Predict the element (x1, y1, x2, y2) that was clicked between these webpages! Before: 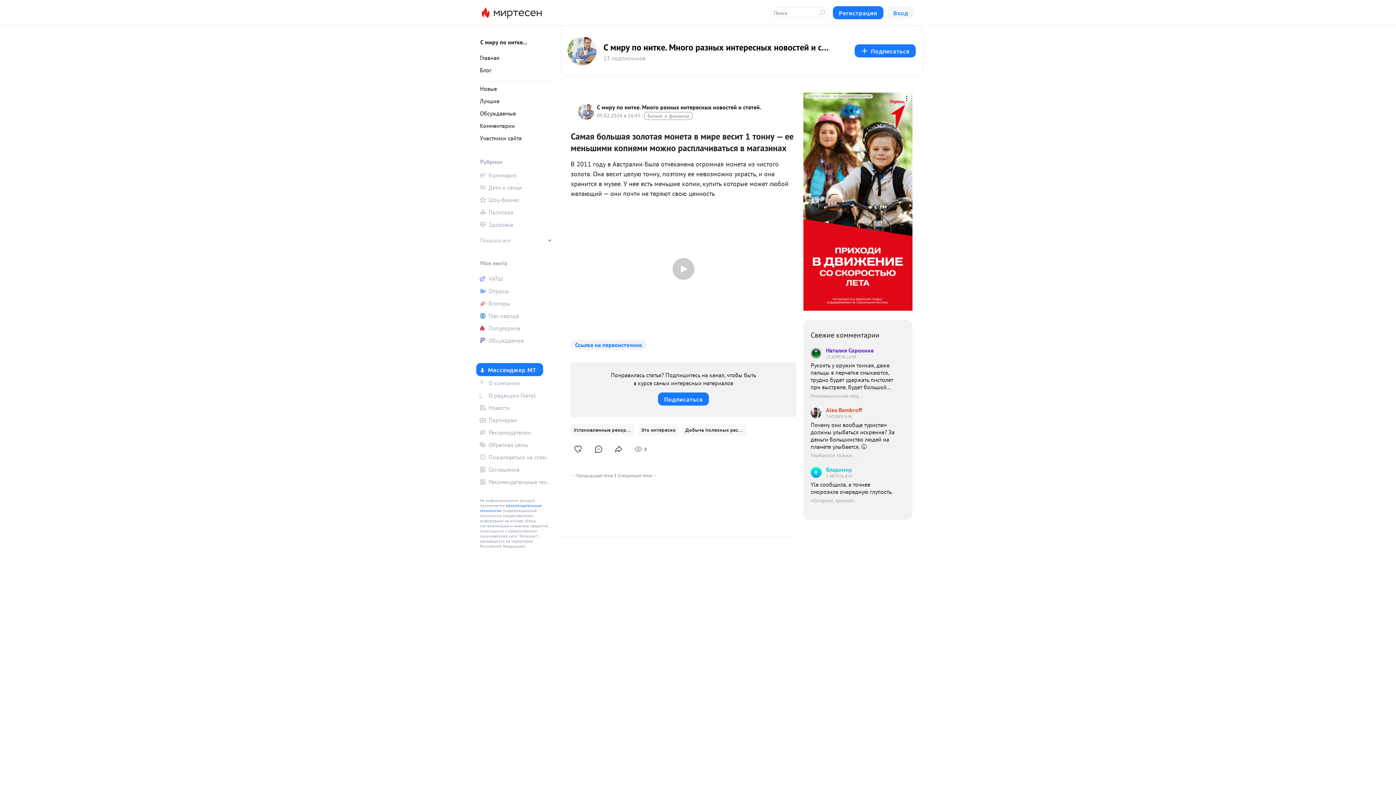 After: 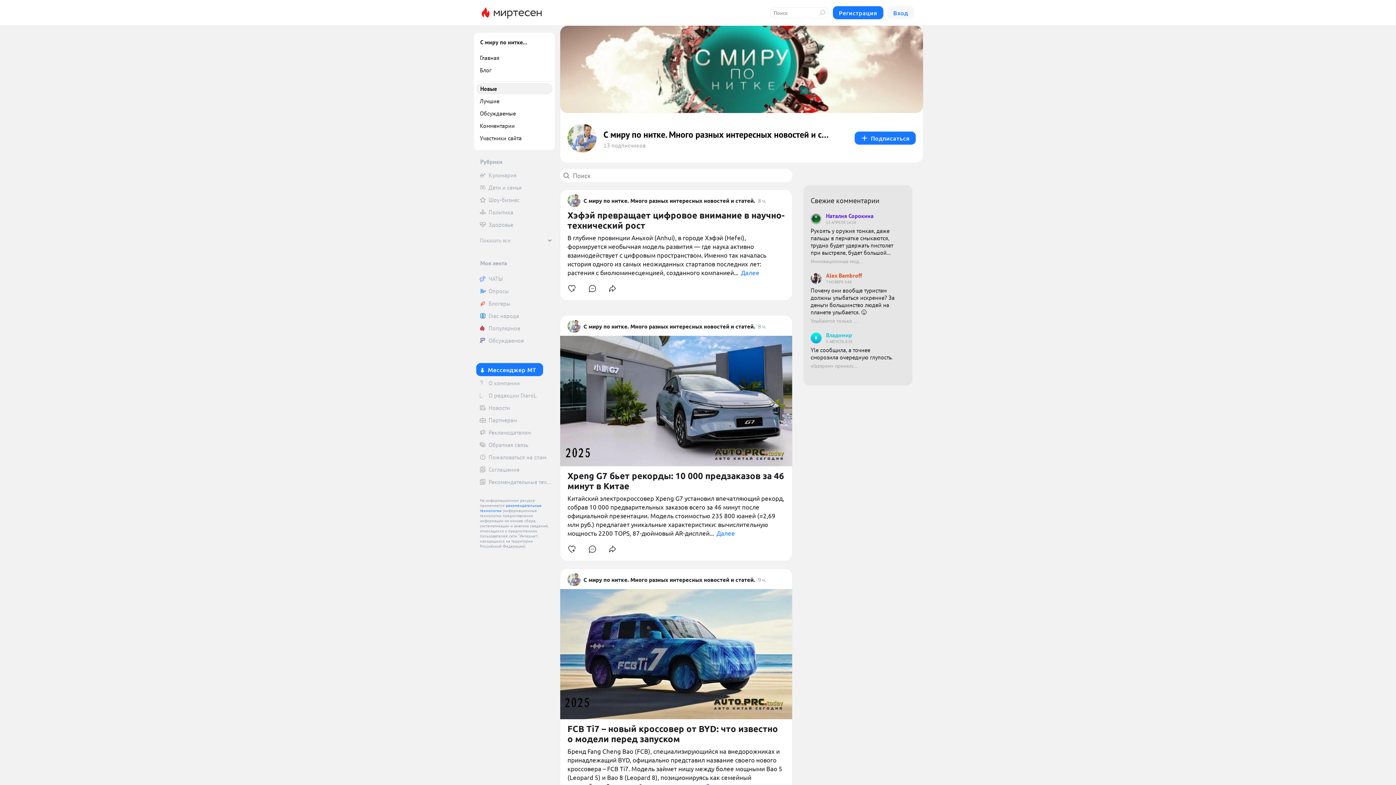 Action: bbox: (476, 83, 552, 94) label: Новые